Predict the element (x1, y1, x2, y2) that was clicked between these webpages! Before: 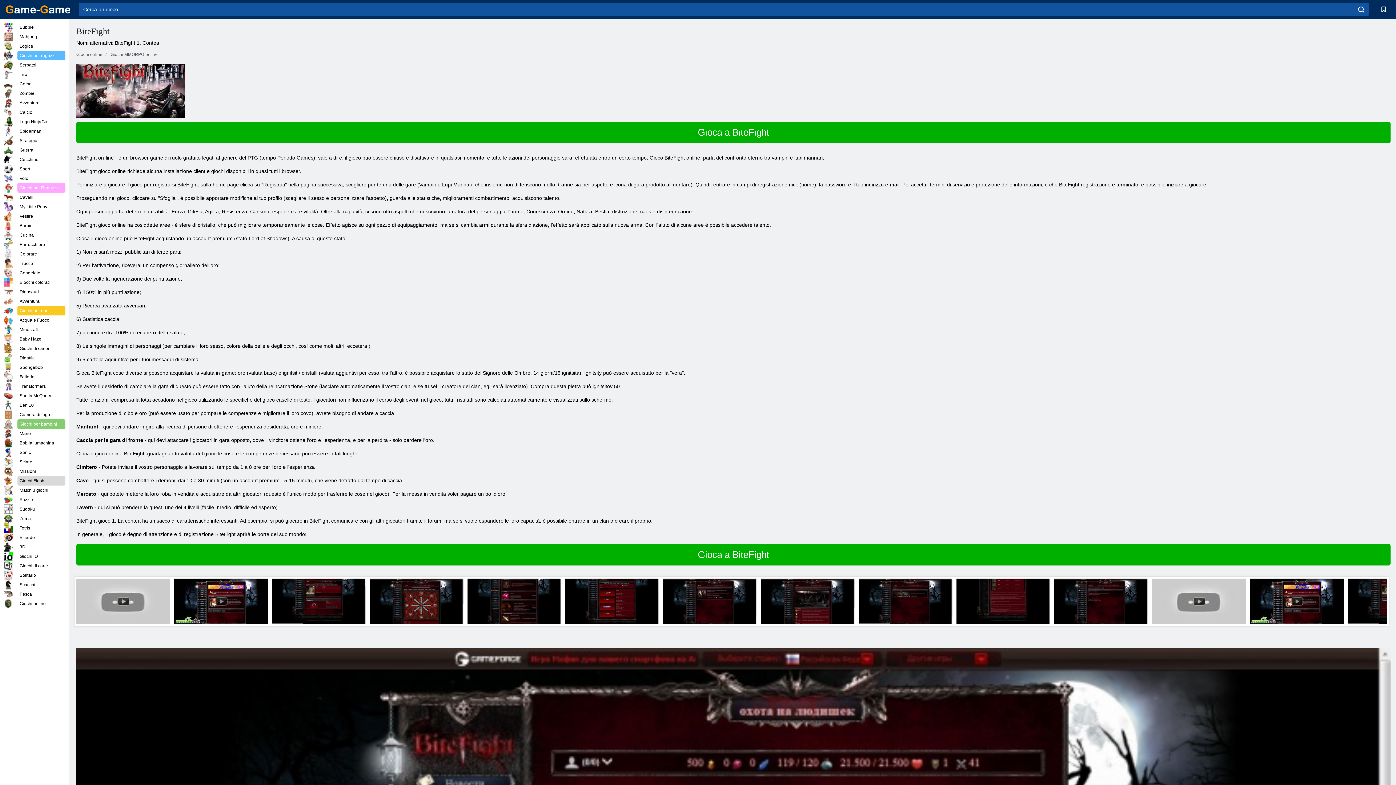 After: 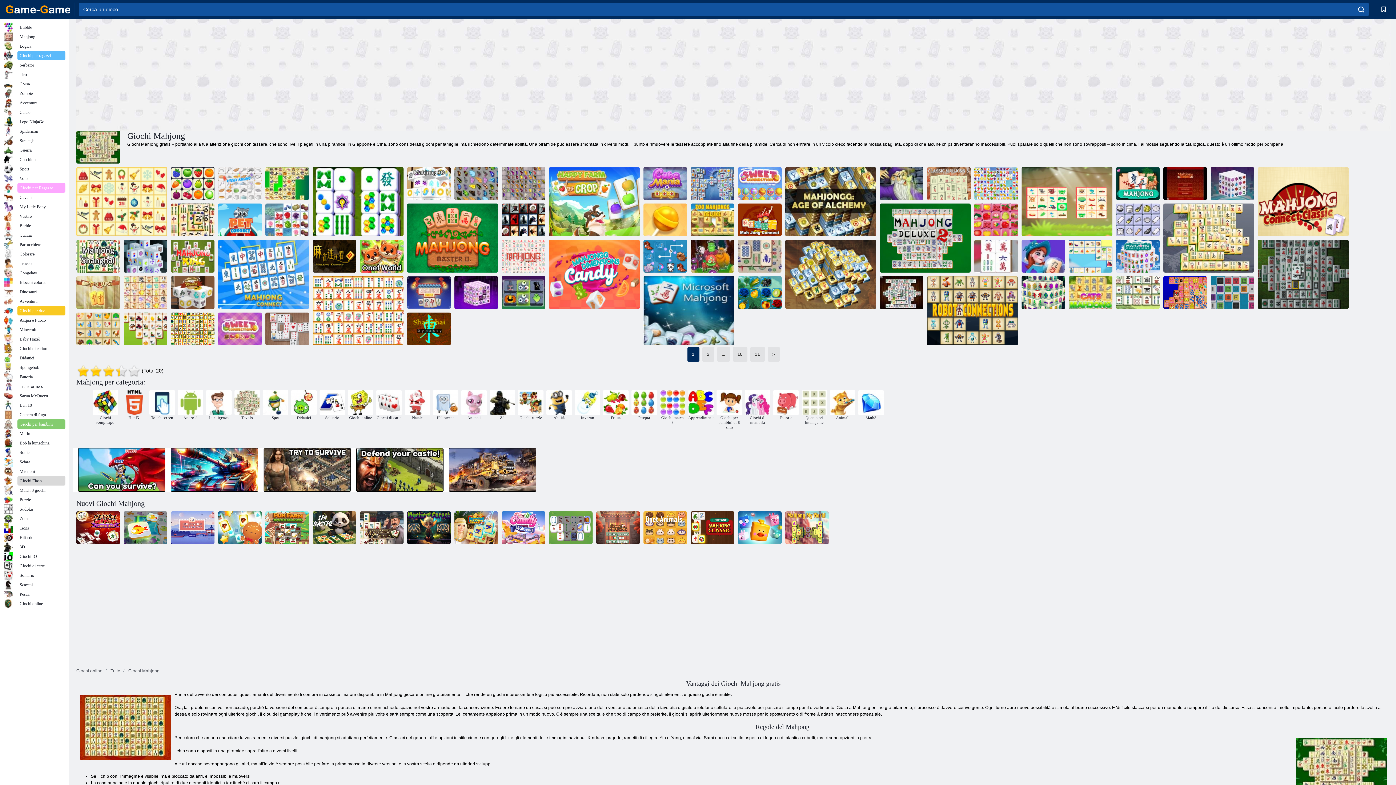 Action: bbox: (3, 32, 65, 41) label: Mahjong